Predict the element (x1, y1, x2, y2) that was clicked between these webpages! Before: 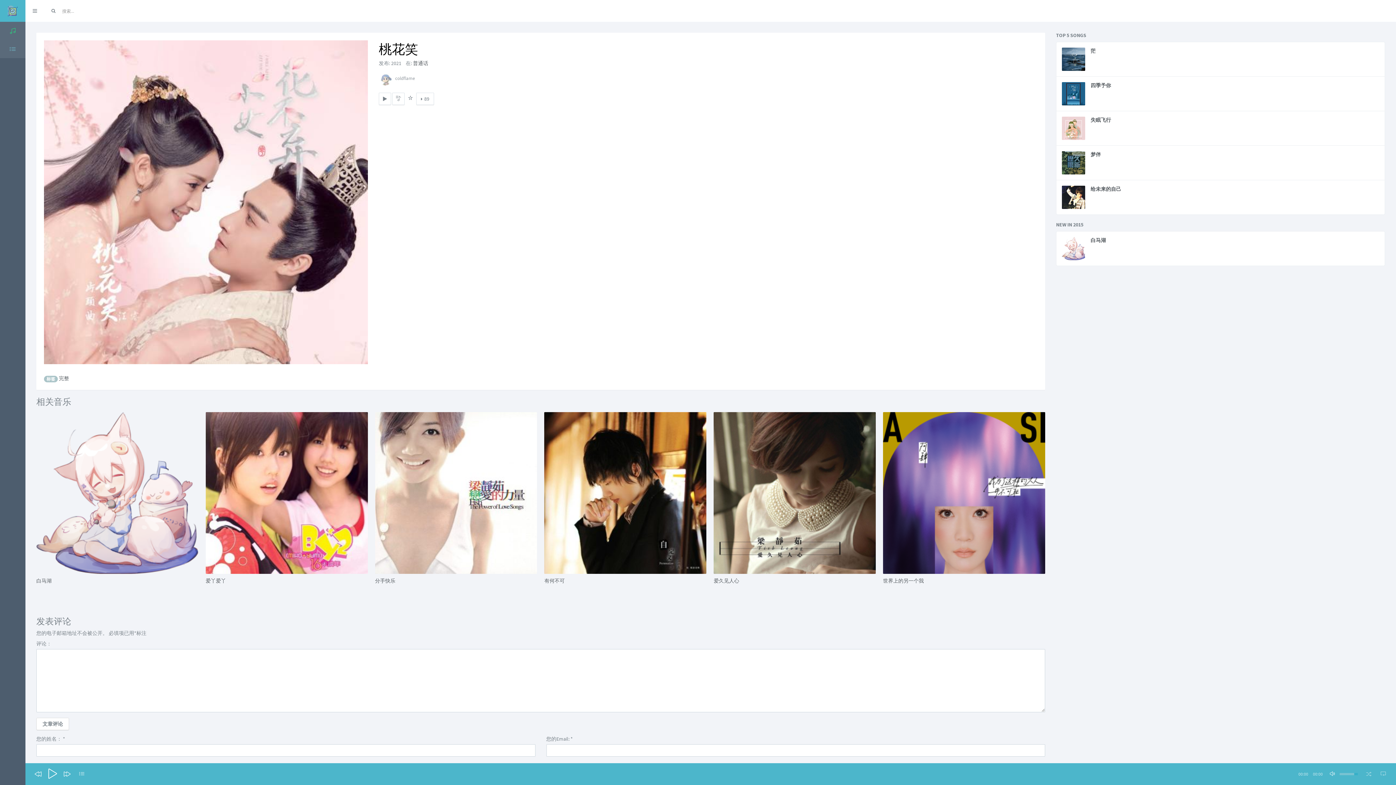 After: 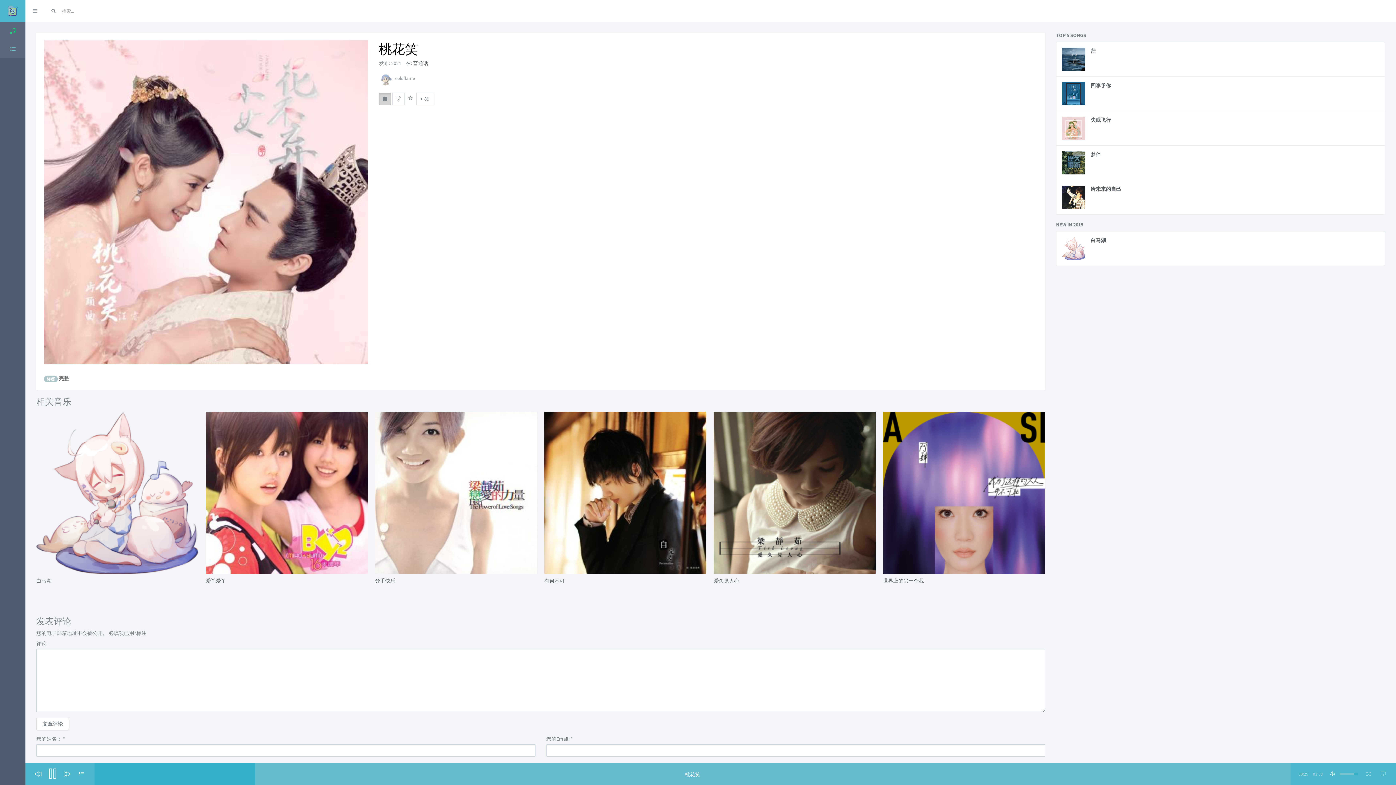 Action: bbox: (378, 92, 391, 105)